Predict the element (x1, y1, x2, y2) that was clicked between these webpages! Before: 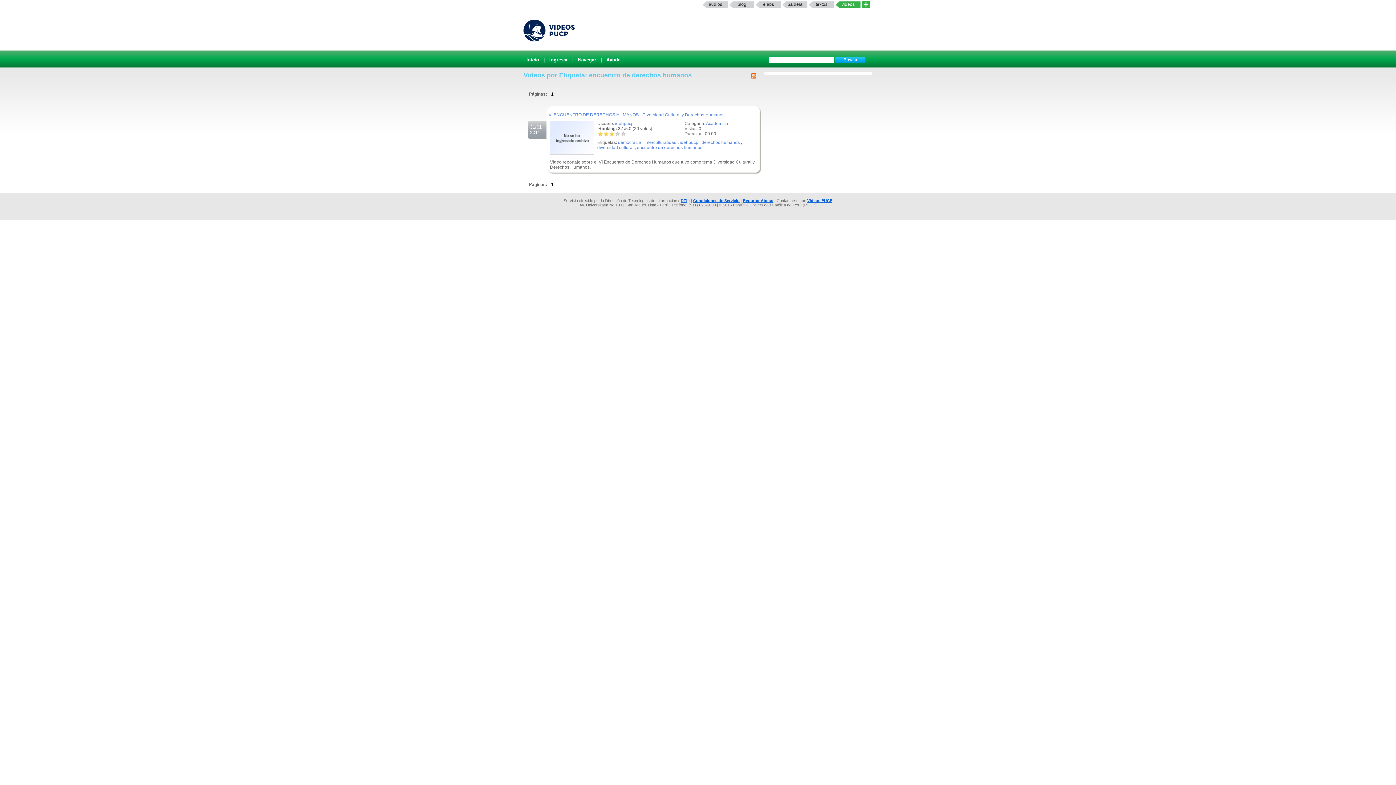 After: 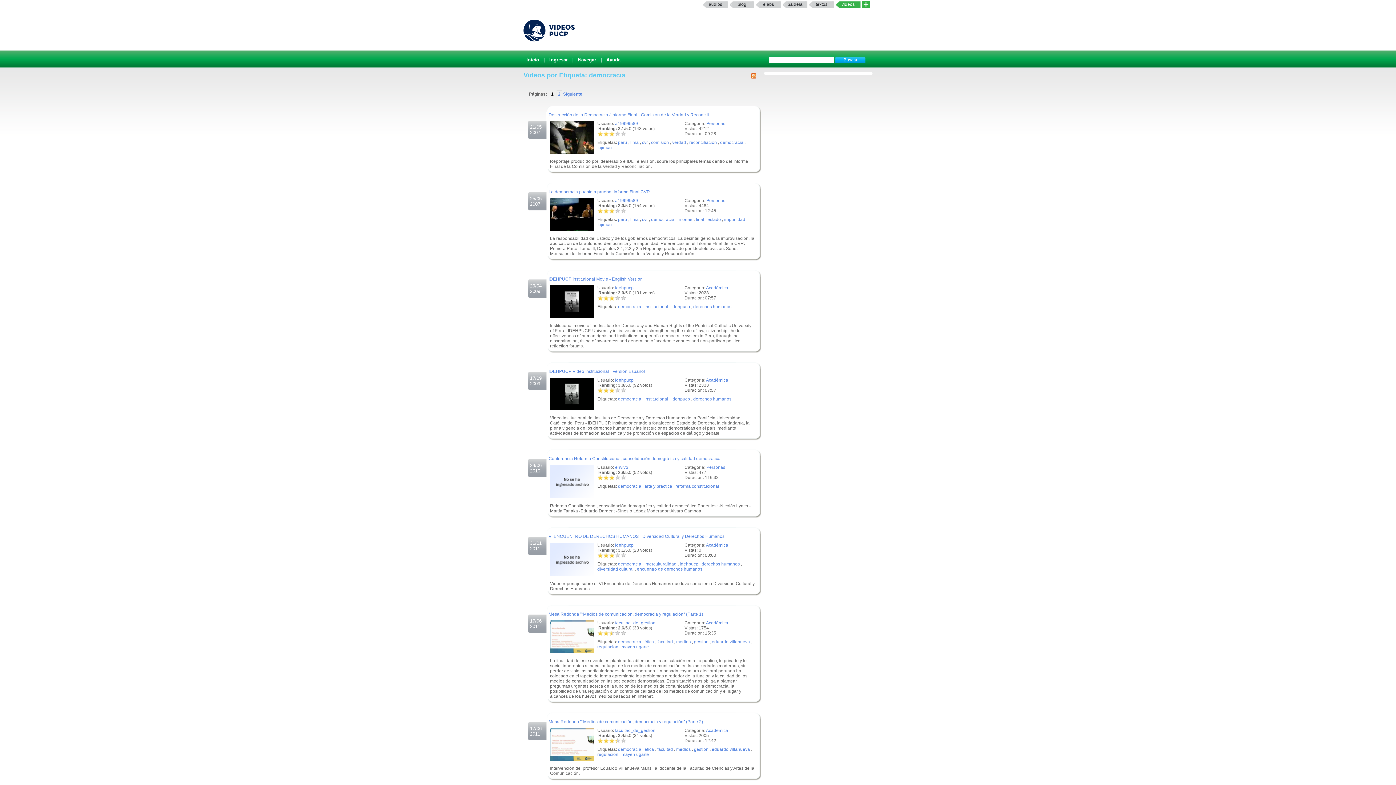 Action: bbox: (618, 140, 641, 145) label: democracia